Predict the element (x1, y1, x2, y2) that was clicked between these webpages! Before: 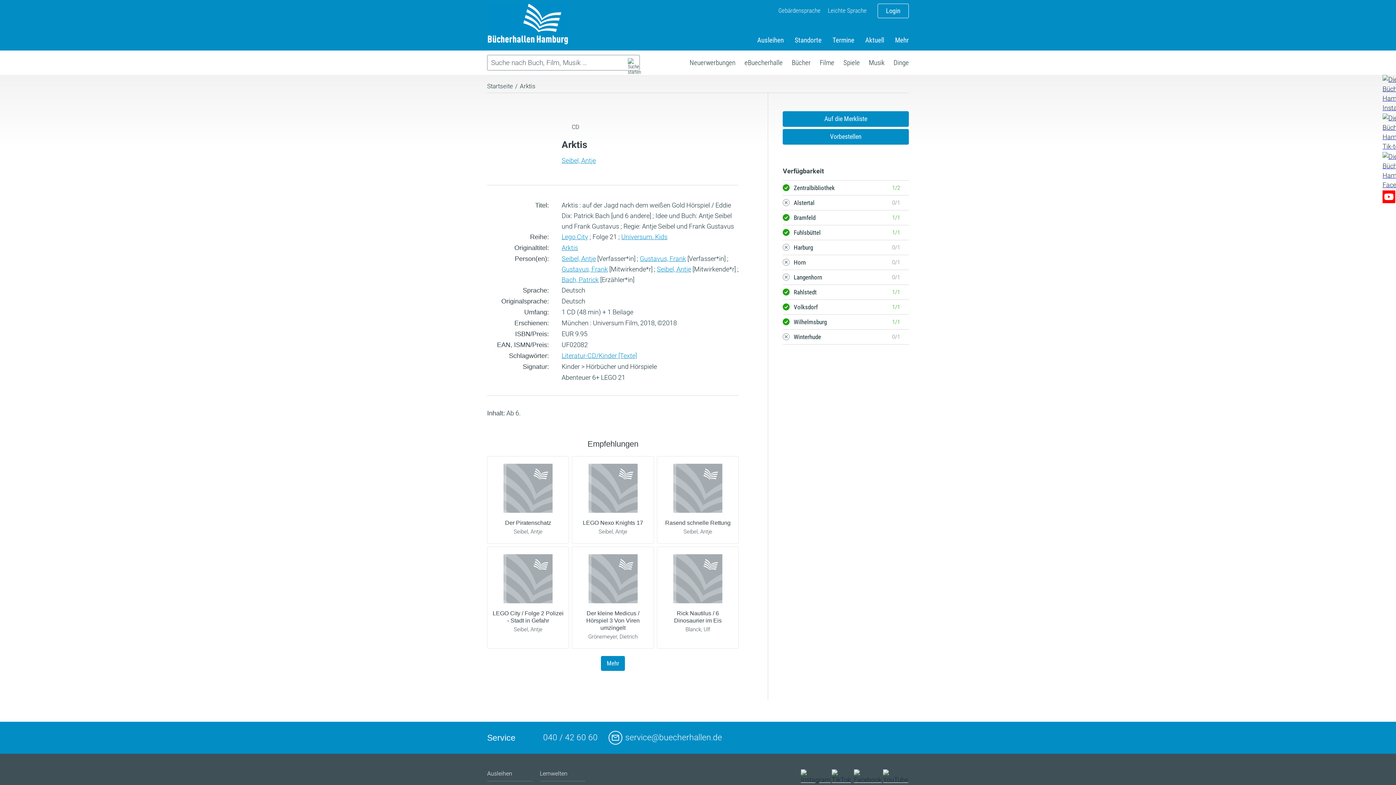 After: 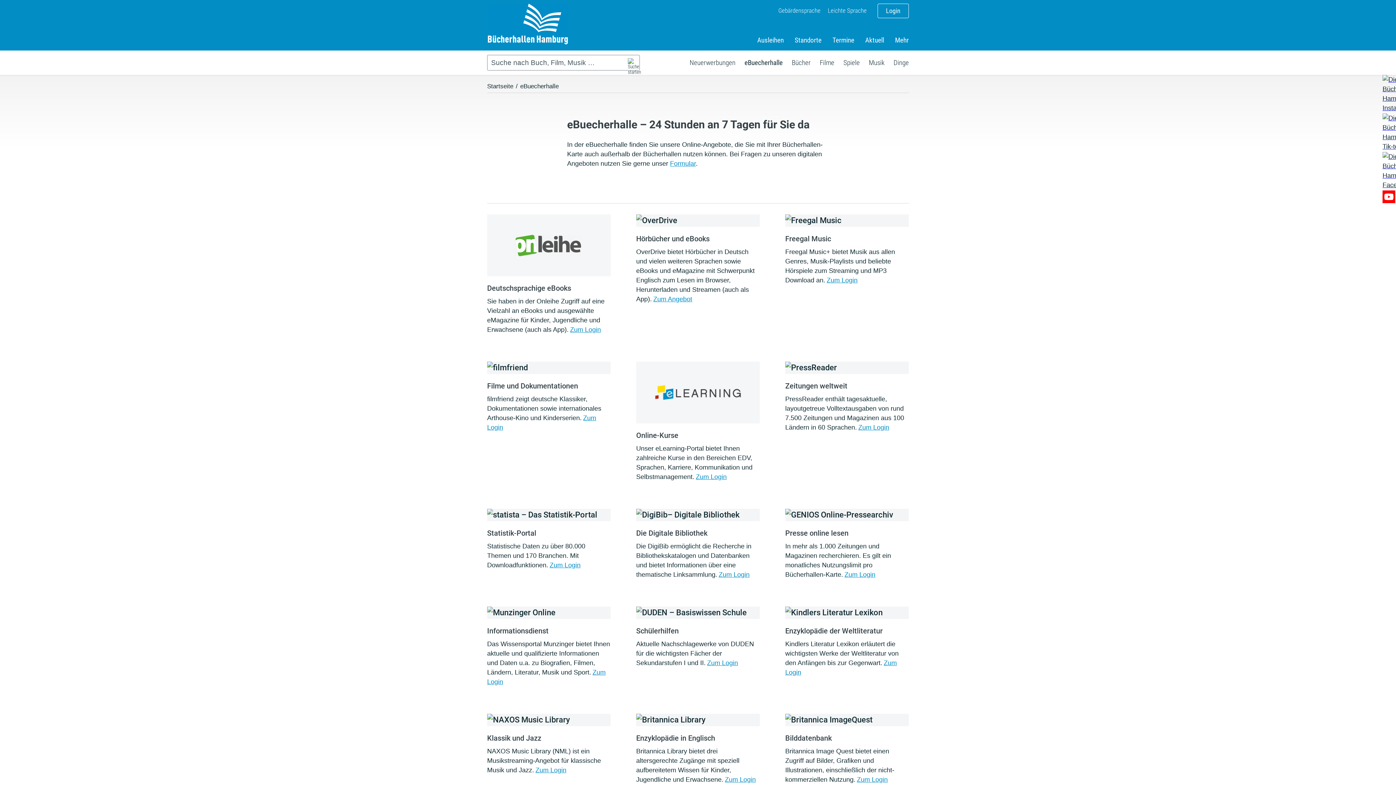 Action: bbox: (744, 55, 782, 70) label: eBuecherhalle